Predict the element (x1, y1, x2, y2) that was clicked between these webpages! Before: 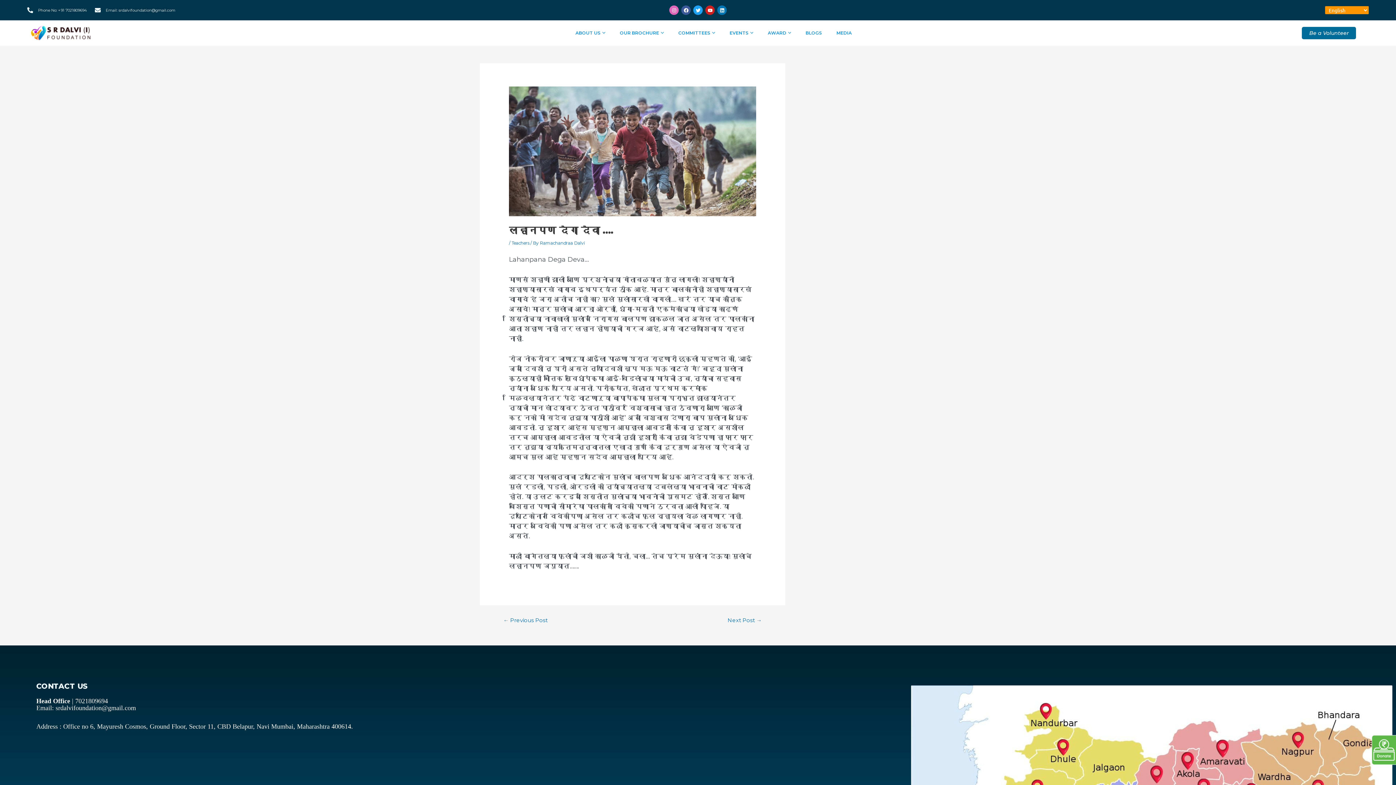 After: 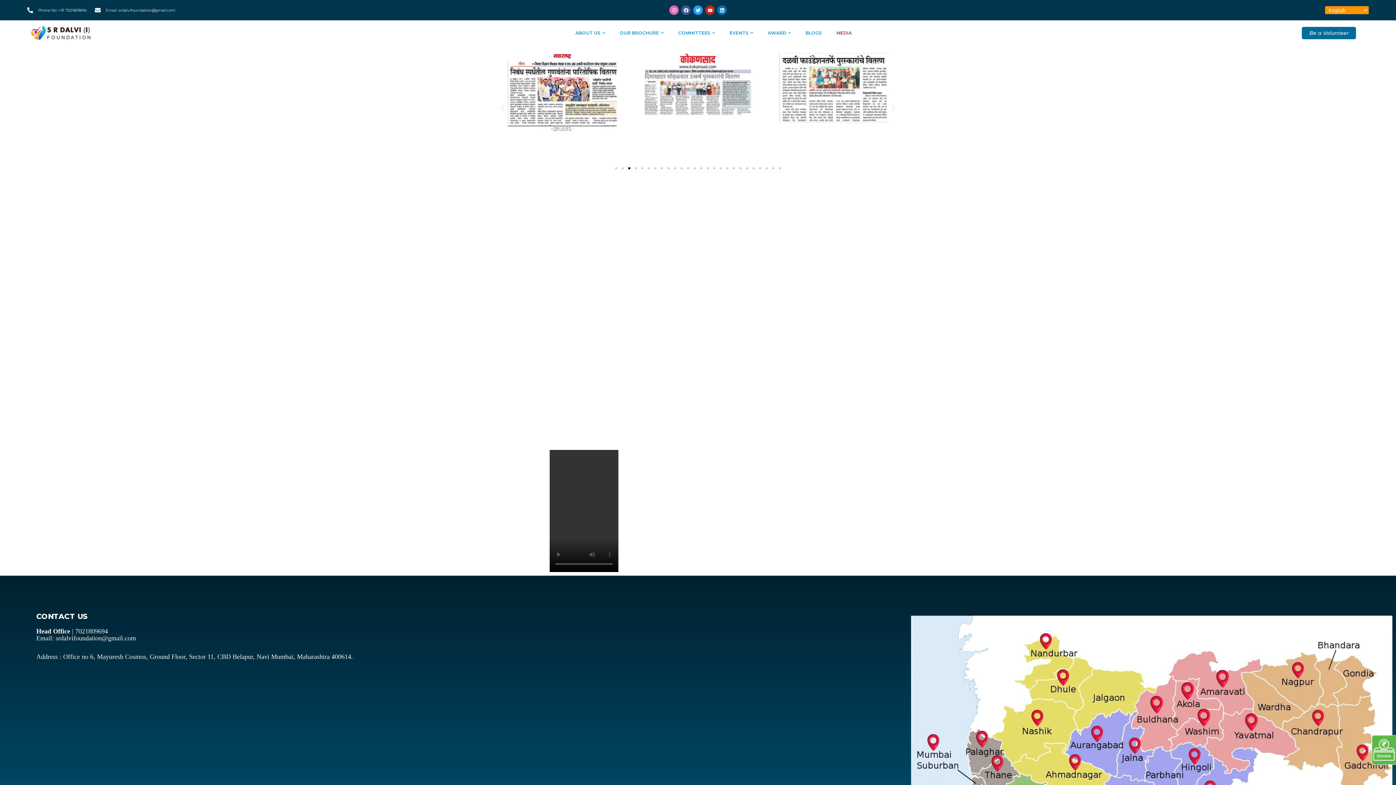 Action: label: MEDIA bbox: (829, 24, 859, 42)